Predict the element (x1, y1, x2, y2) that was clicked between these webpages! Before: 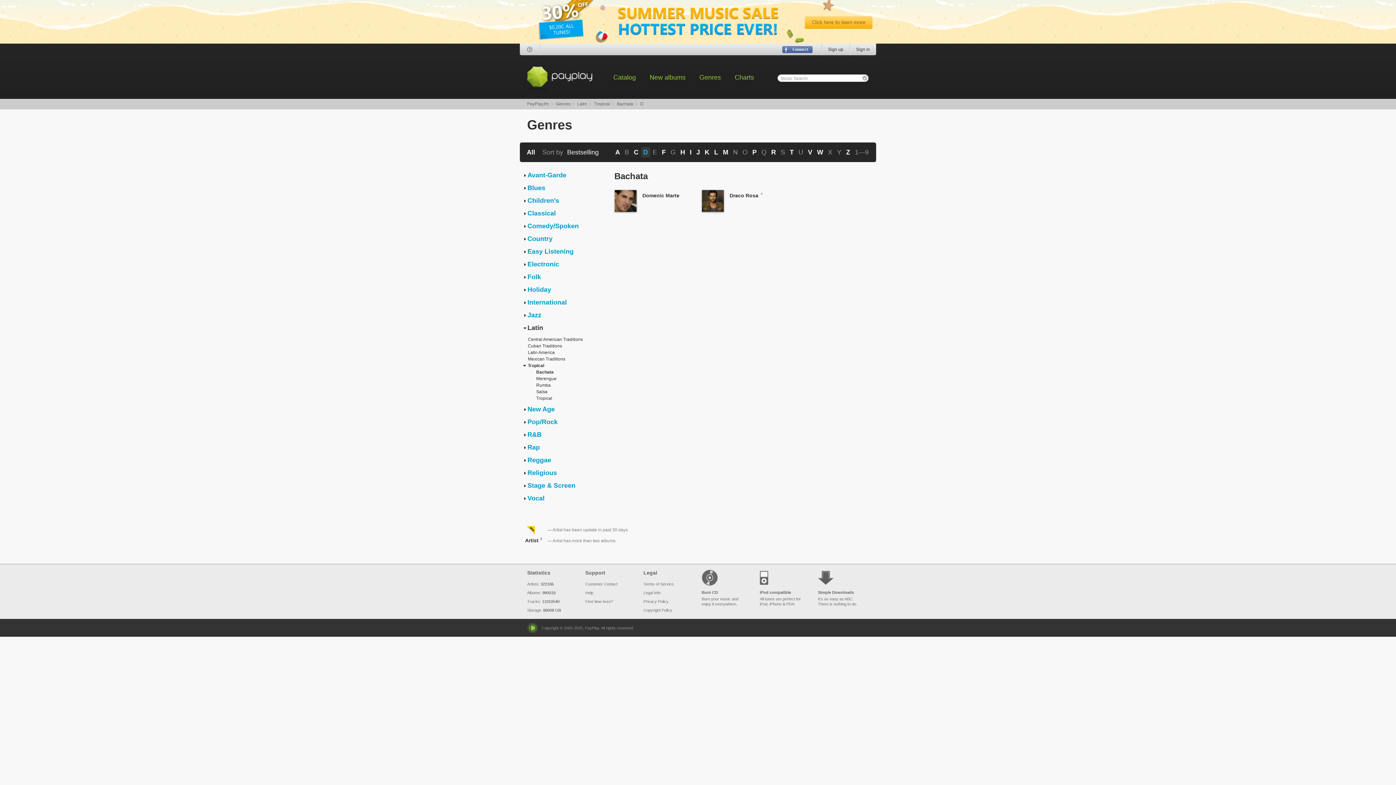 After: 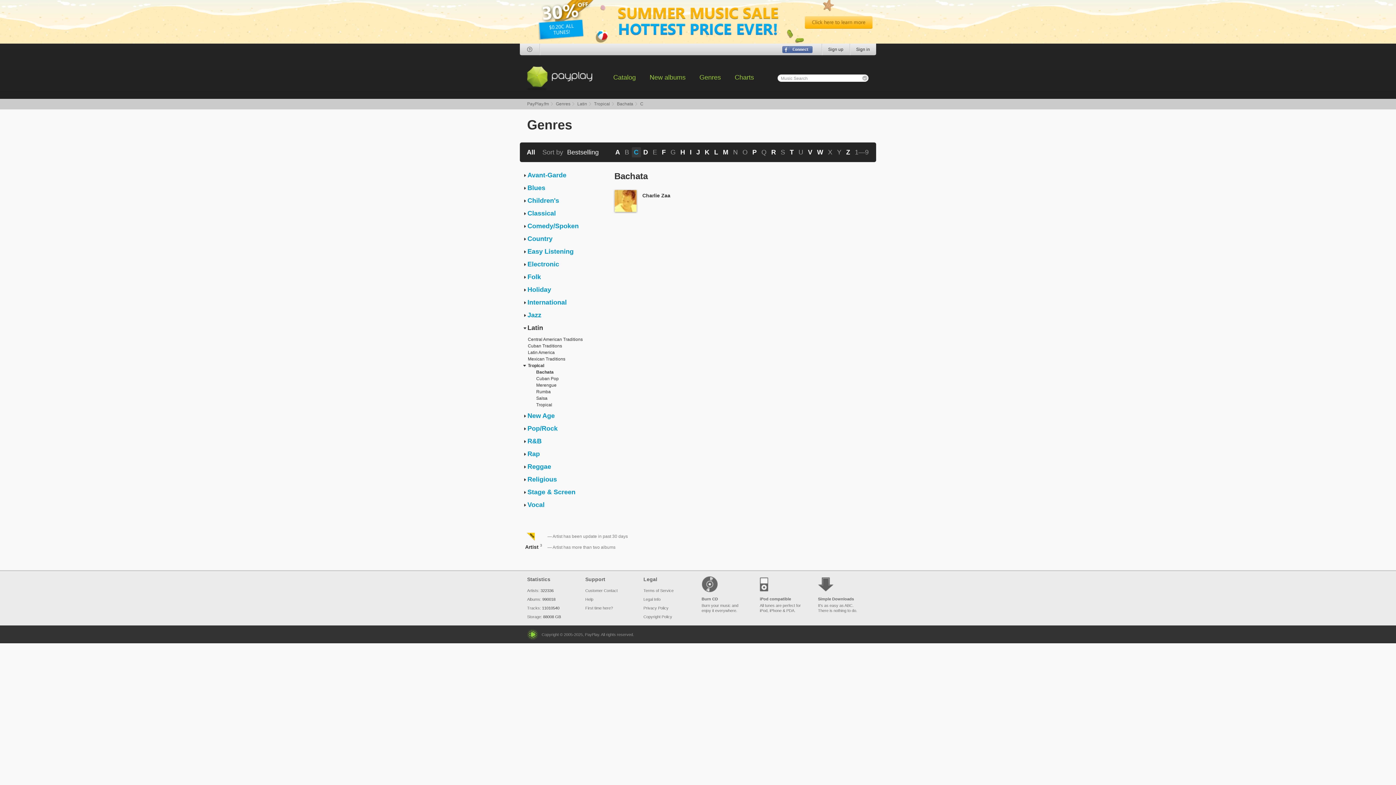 Action: bbox: (631, 147, 640, 157) label: C